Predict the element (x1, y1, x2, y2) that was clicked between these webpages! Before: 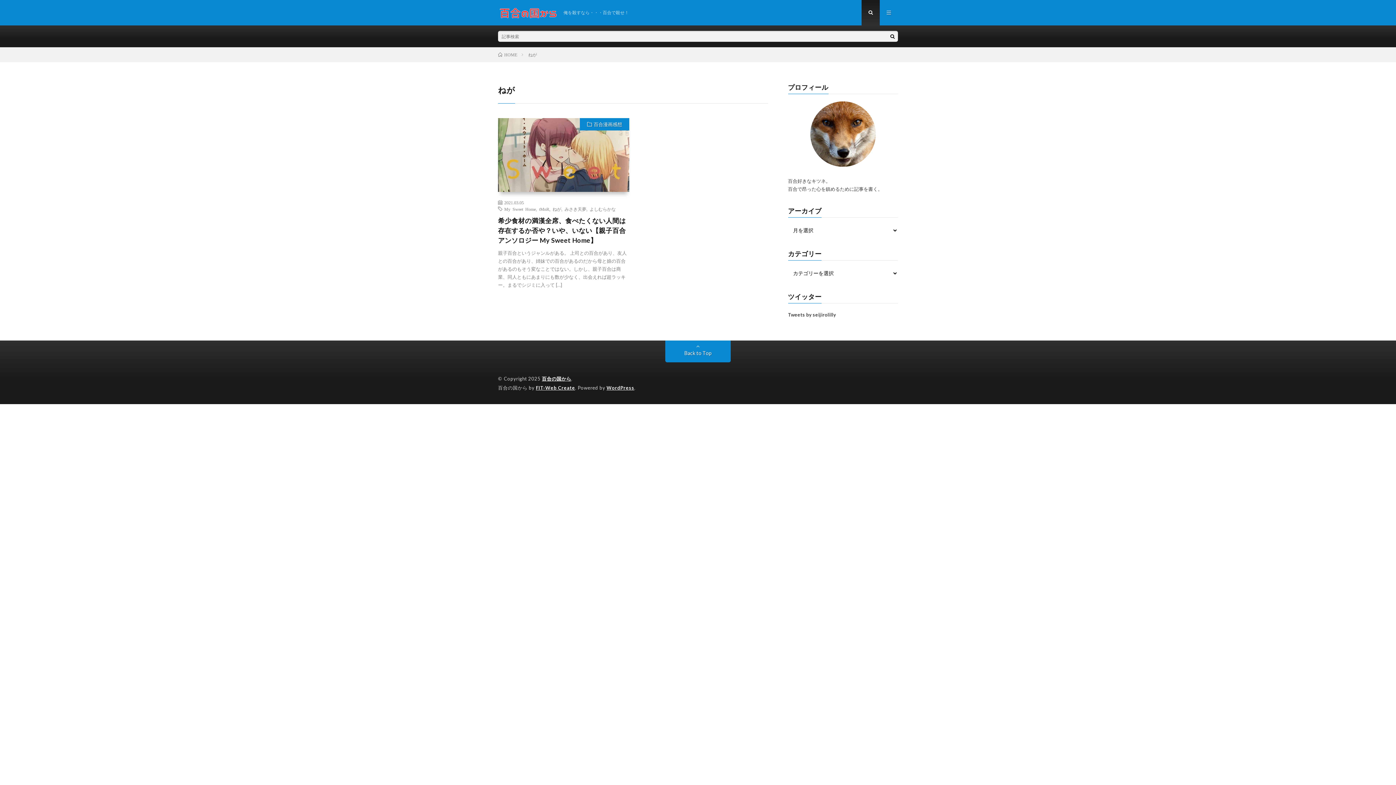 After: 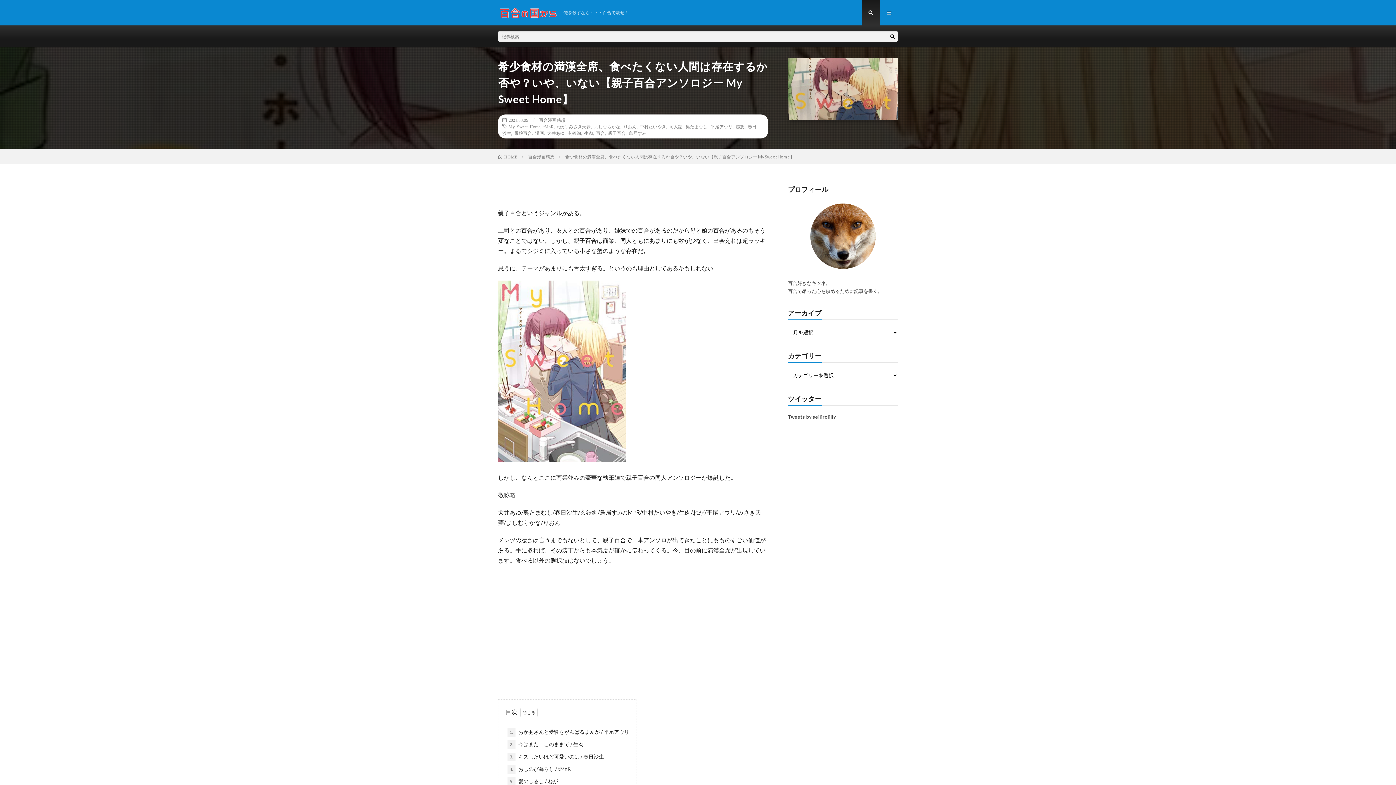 Action: label: 希少食材の満漢全席、食べたくない人間は存在するか否や？いや、いない【親子百合アンソロジー My Sweet Home】 bbox: (498, 216, 629, 245)